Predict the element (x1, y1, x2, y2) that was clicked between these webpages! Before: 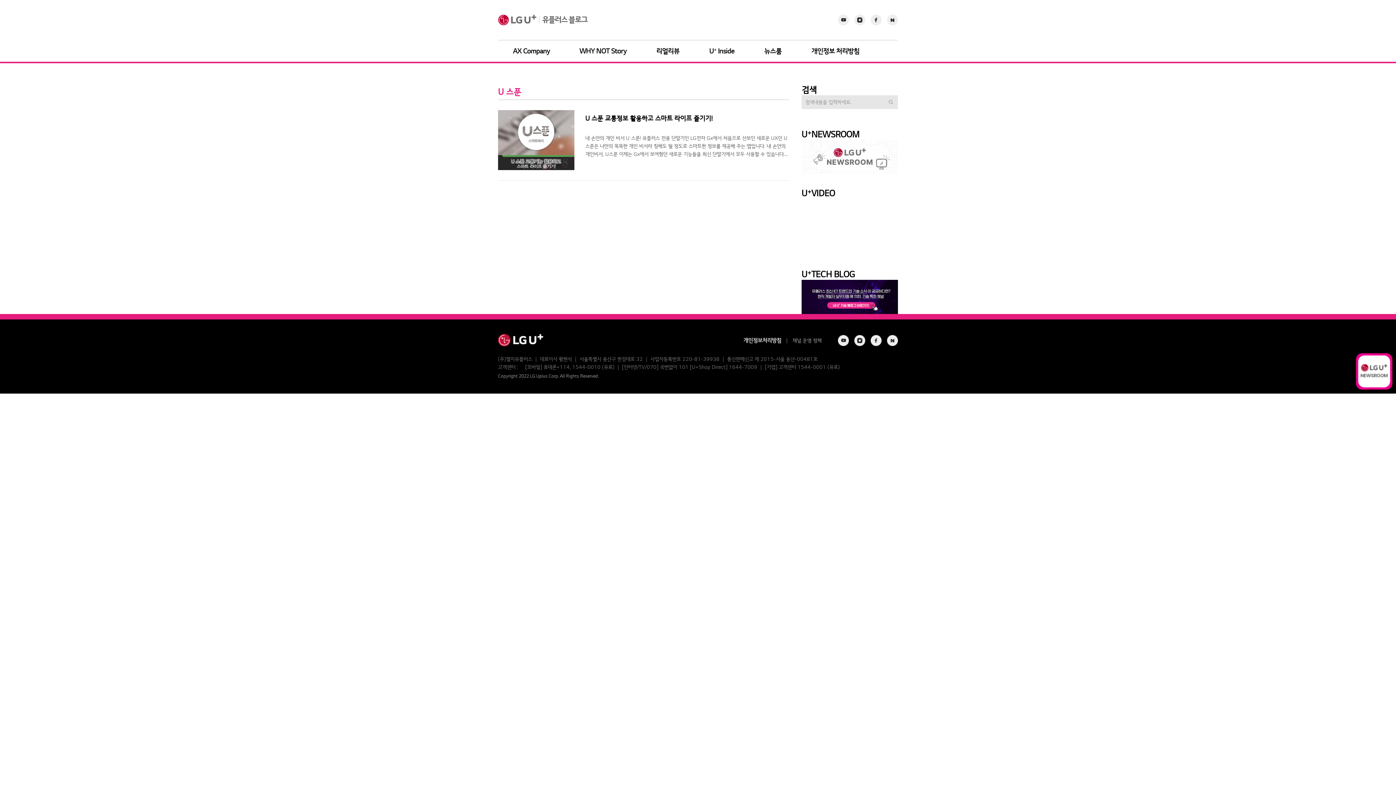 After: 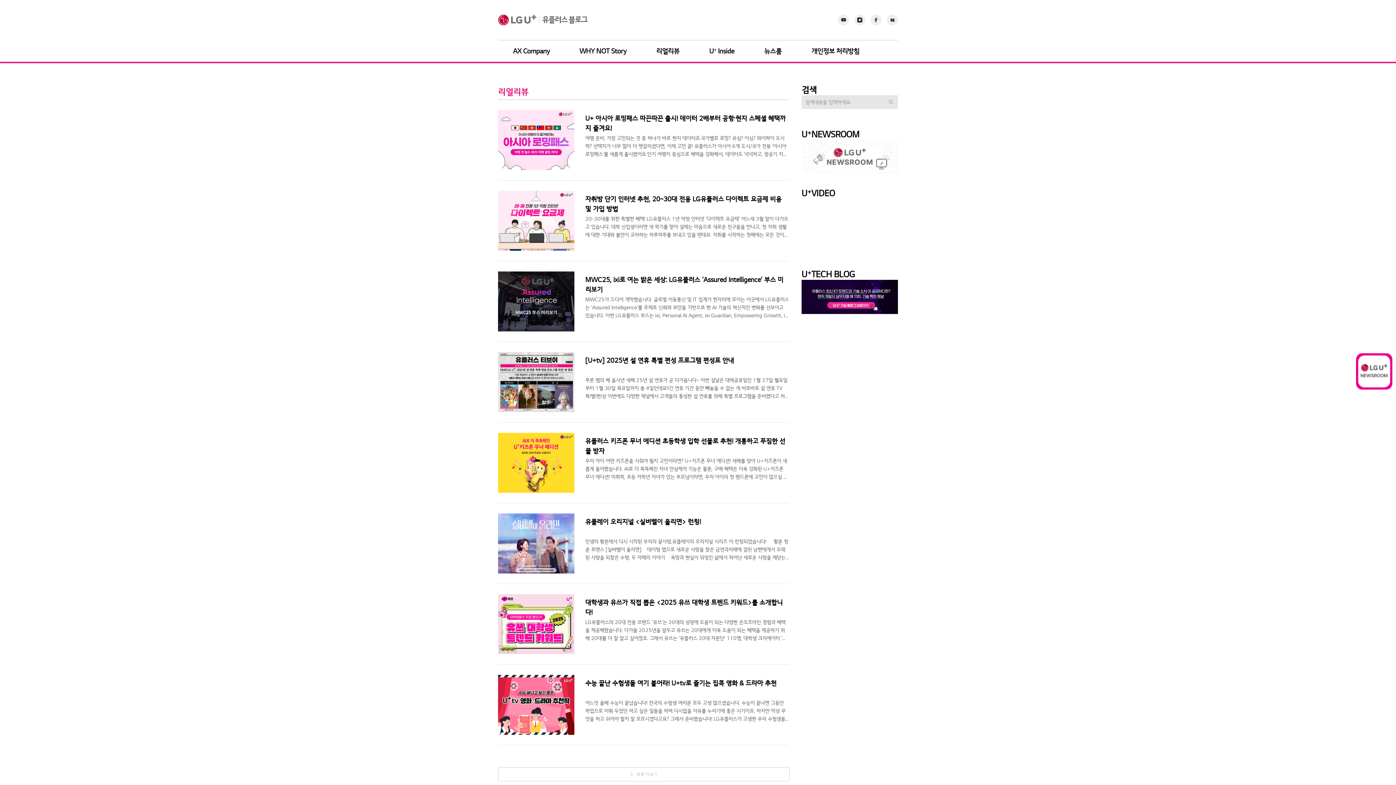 Action: bbox: (647, 46, 688, 56) label: 리얼리뷰